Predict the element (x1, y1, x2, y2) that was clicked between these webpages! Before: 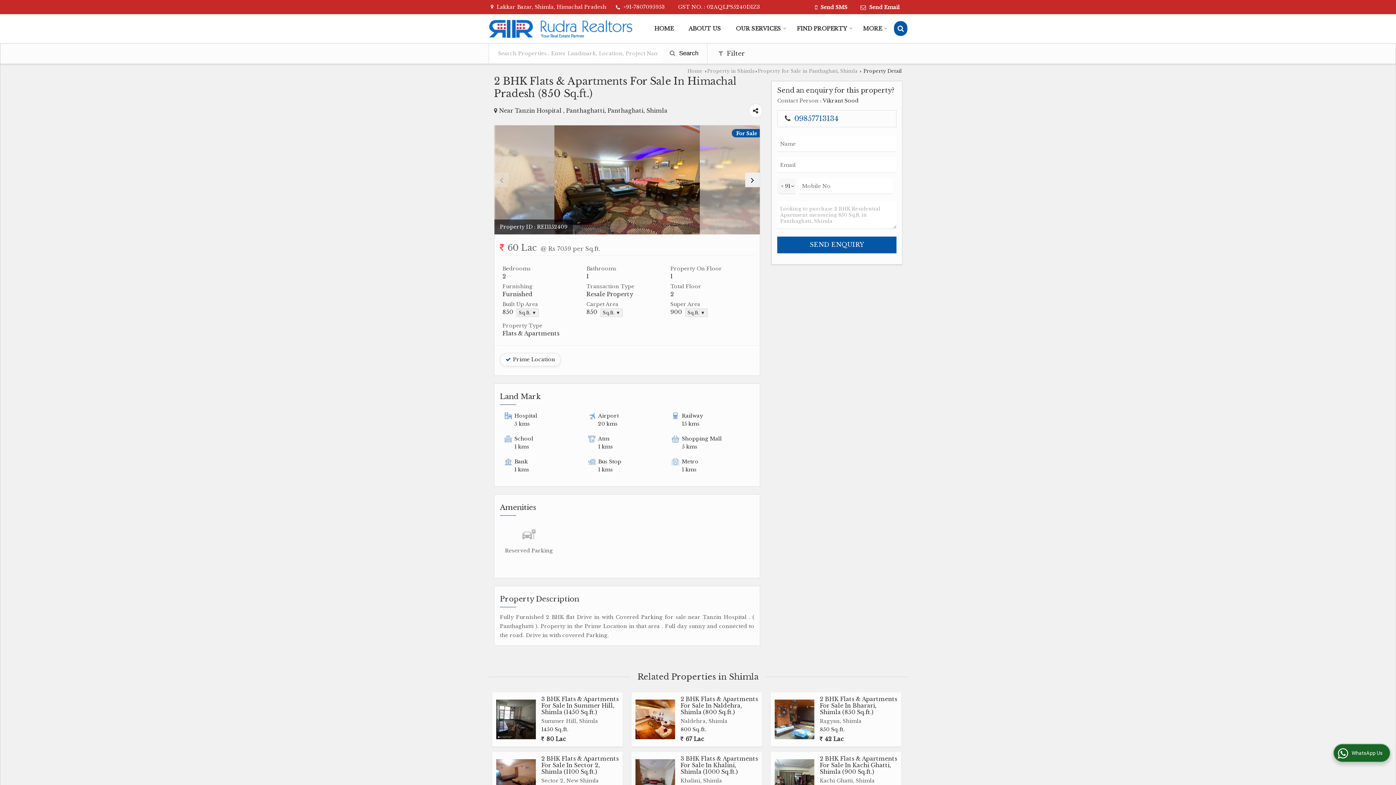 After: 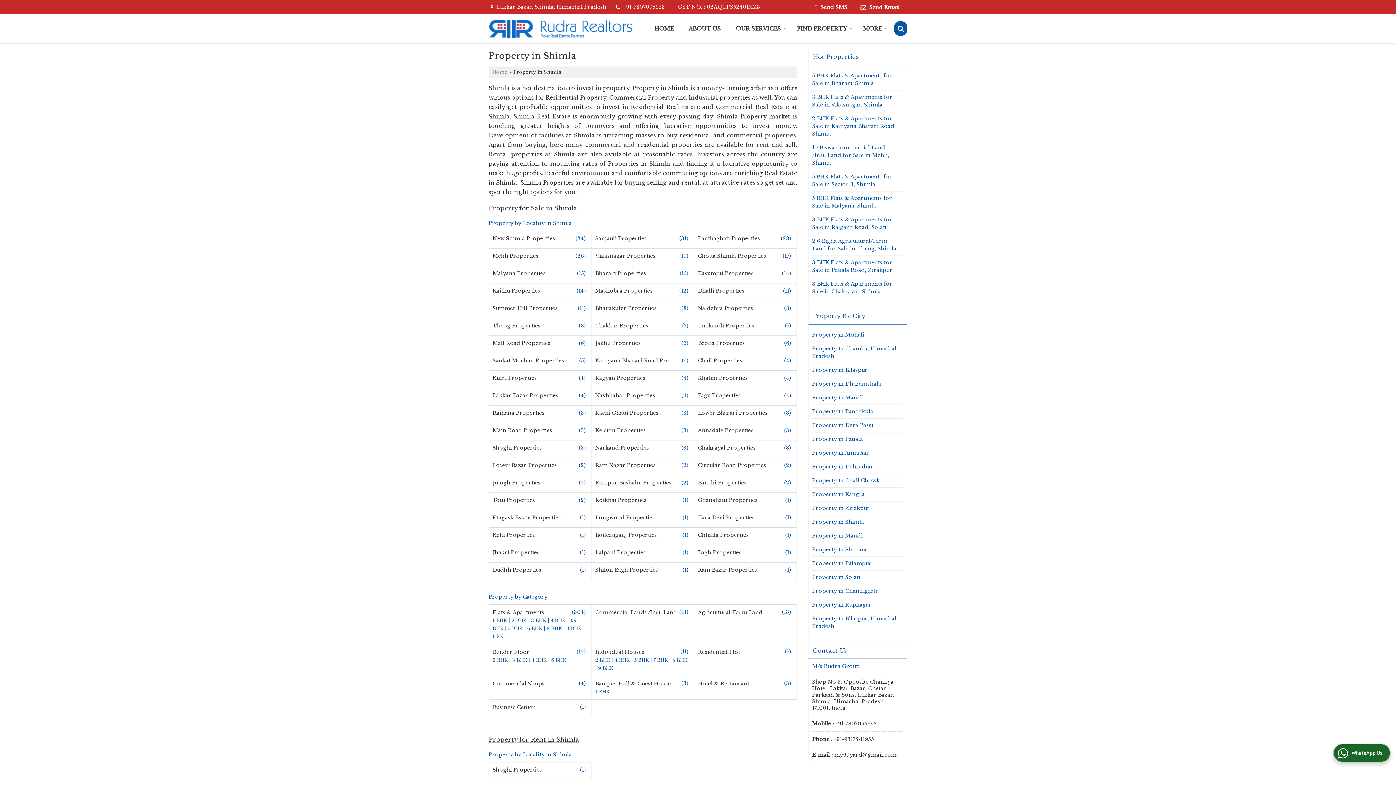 Action: label: Property in Shimla bbox: (707, 68, 754, 73)